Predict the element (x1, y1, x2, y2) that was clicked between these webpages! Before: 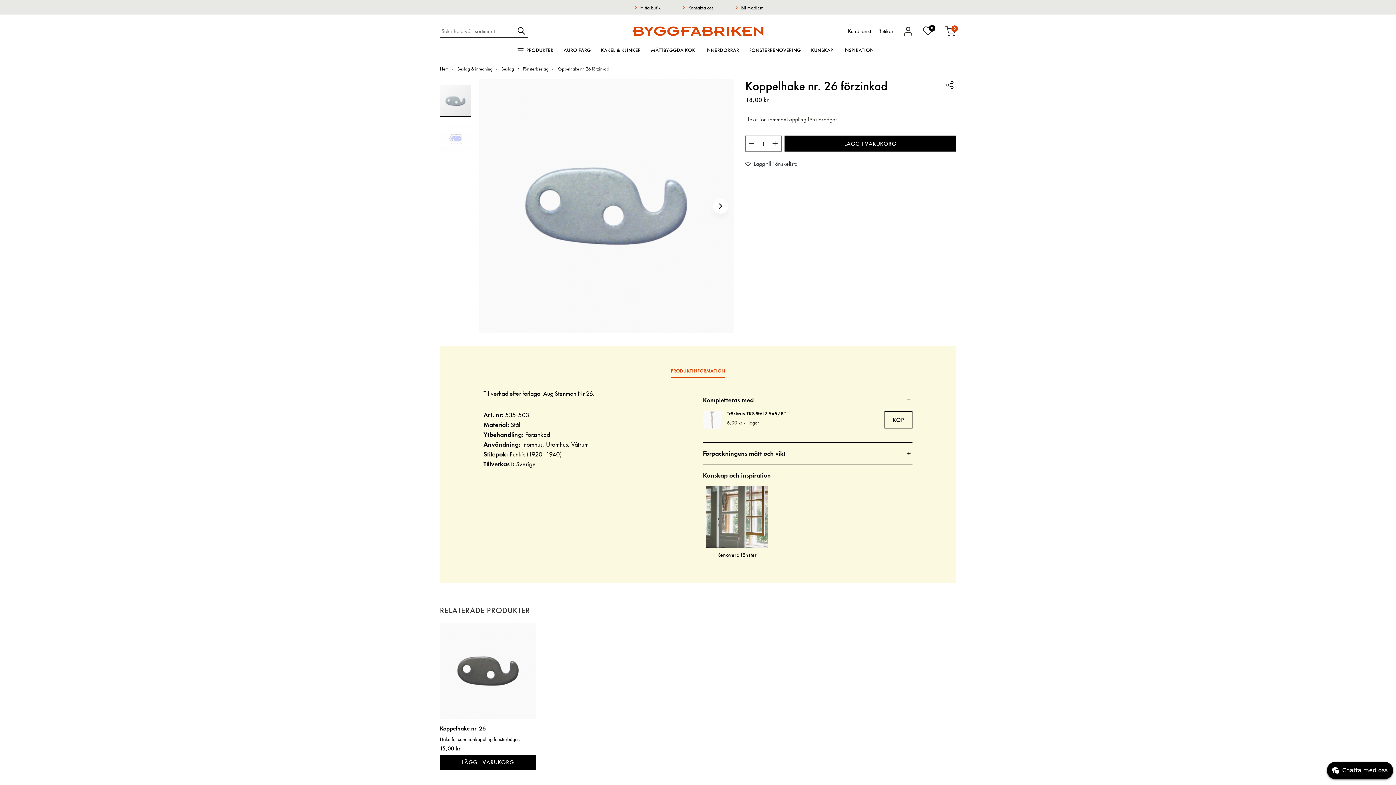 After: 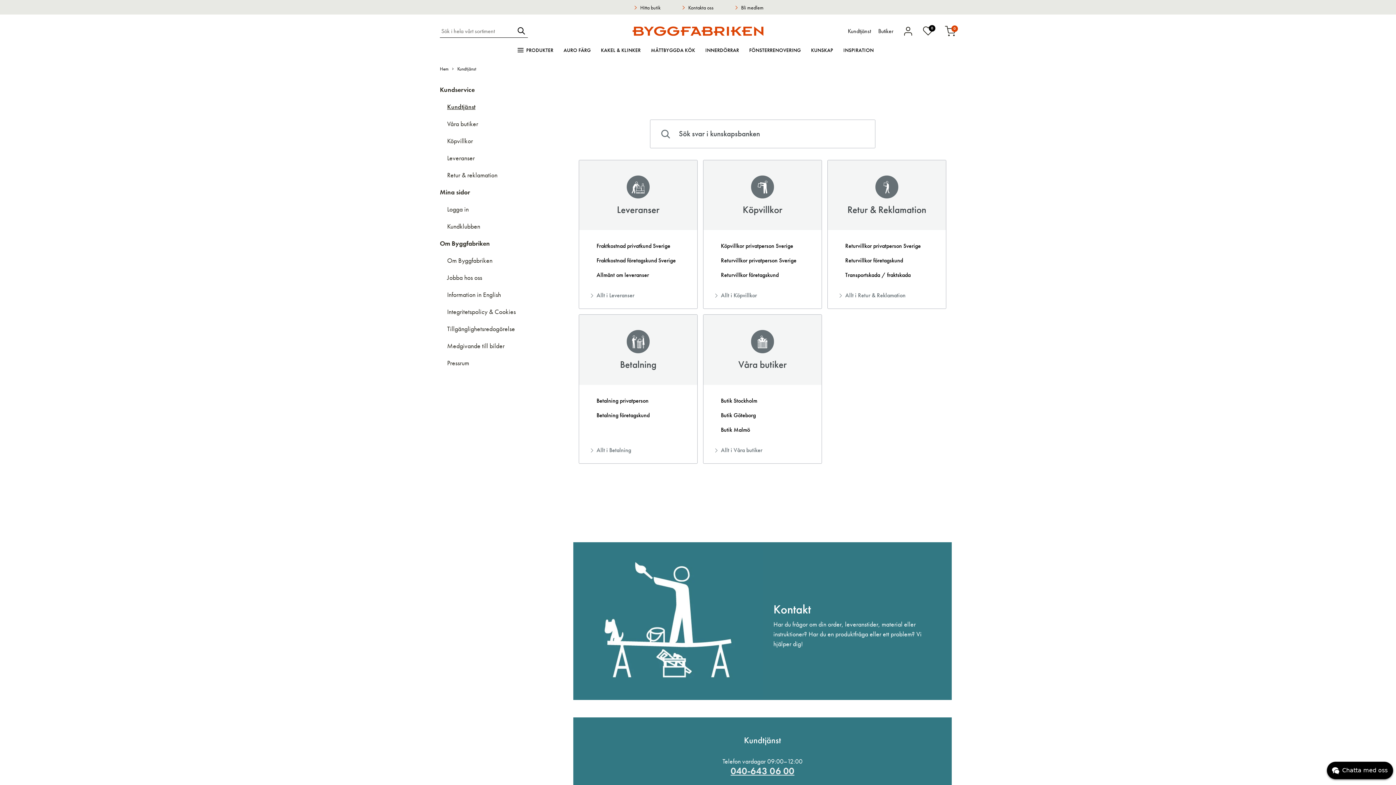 Action: label: Kundtjänst bbox: (846, 25, 873, 36)